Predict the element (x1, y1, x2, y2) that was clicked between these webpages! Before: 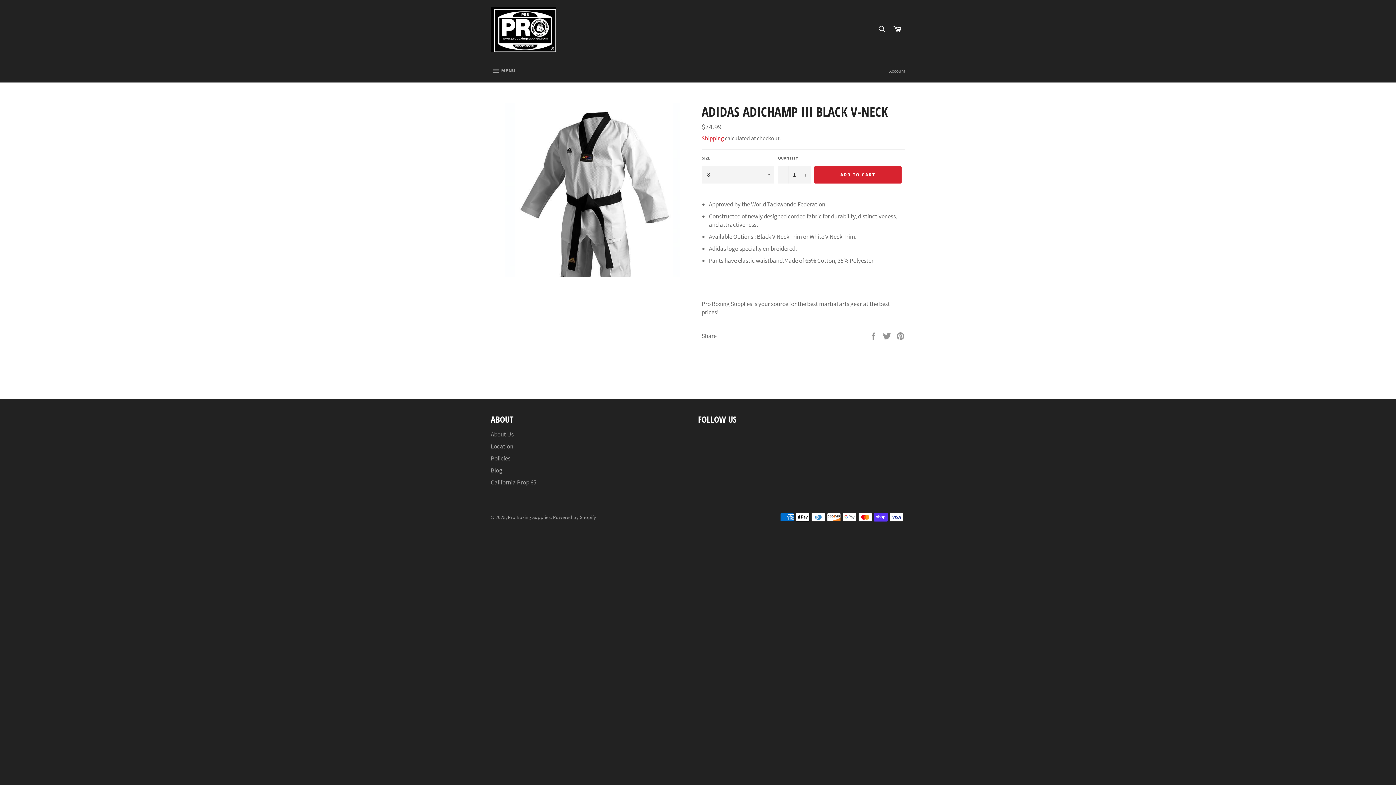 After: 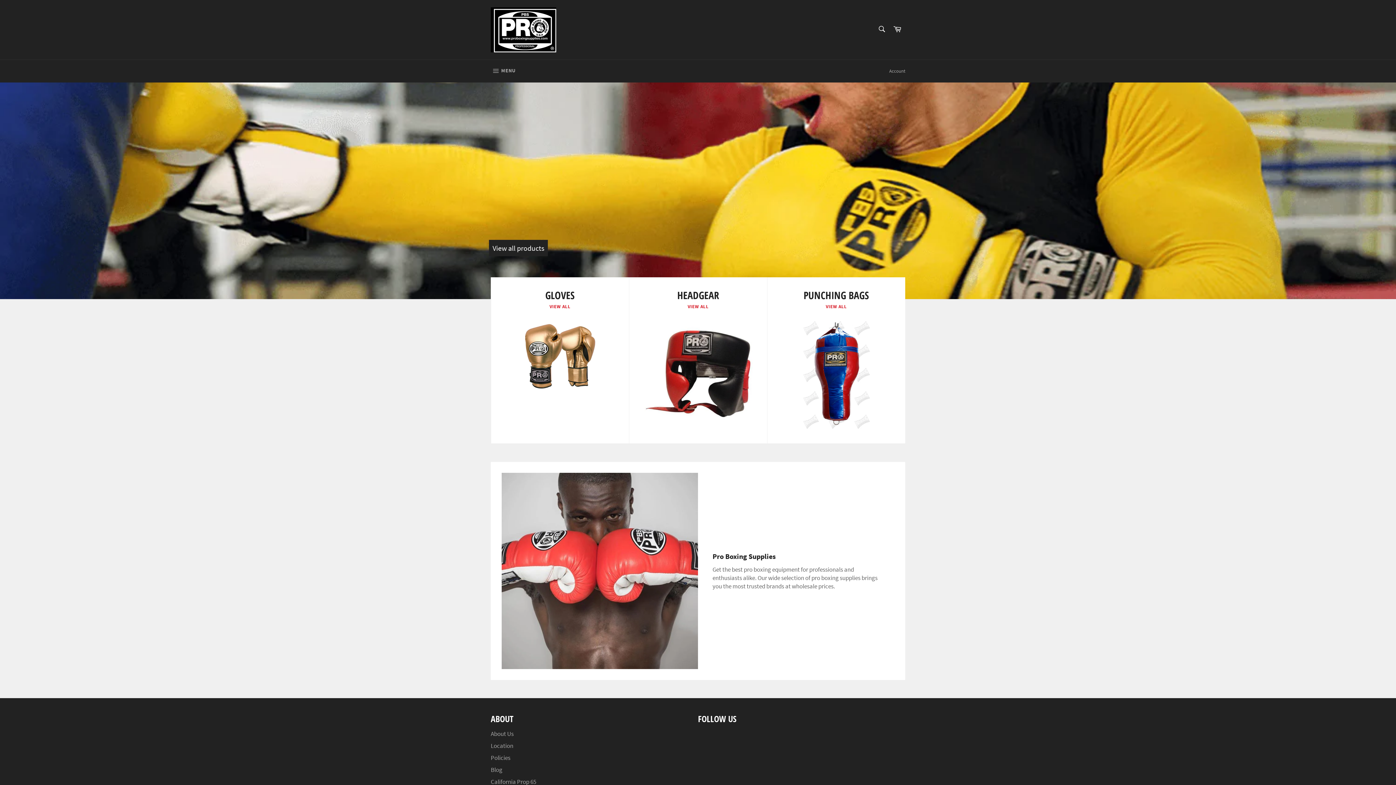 Action: bbox: (508, 514, 550, 520) label: Pro Boxing Supplies